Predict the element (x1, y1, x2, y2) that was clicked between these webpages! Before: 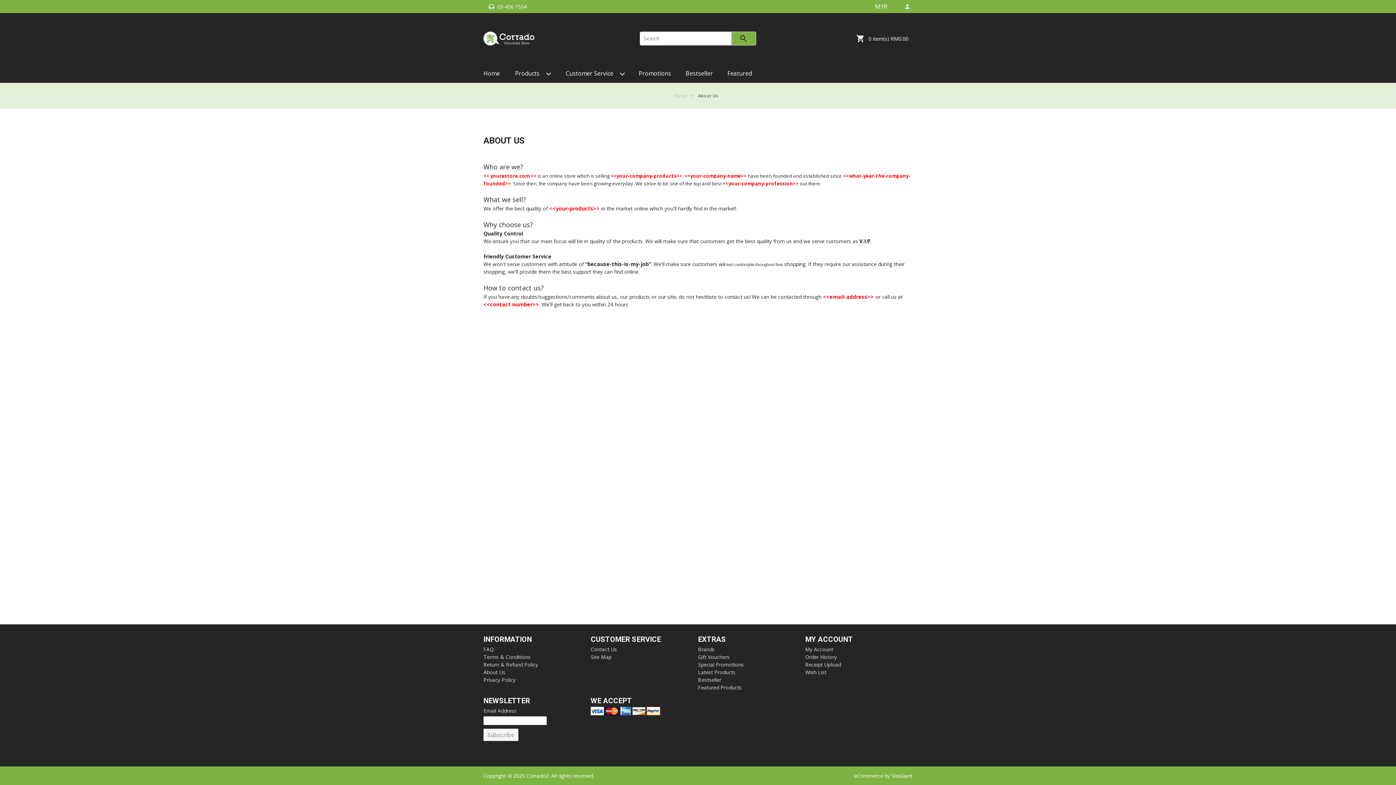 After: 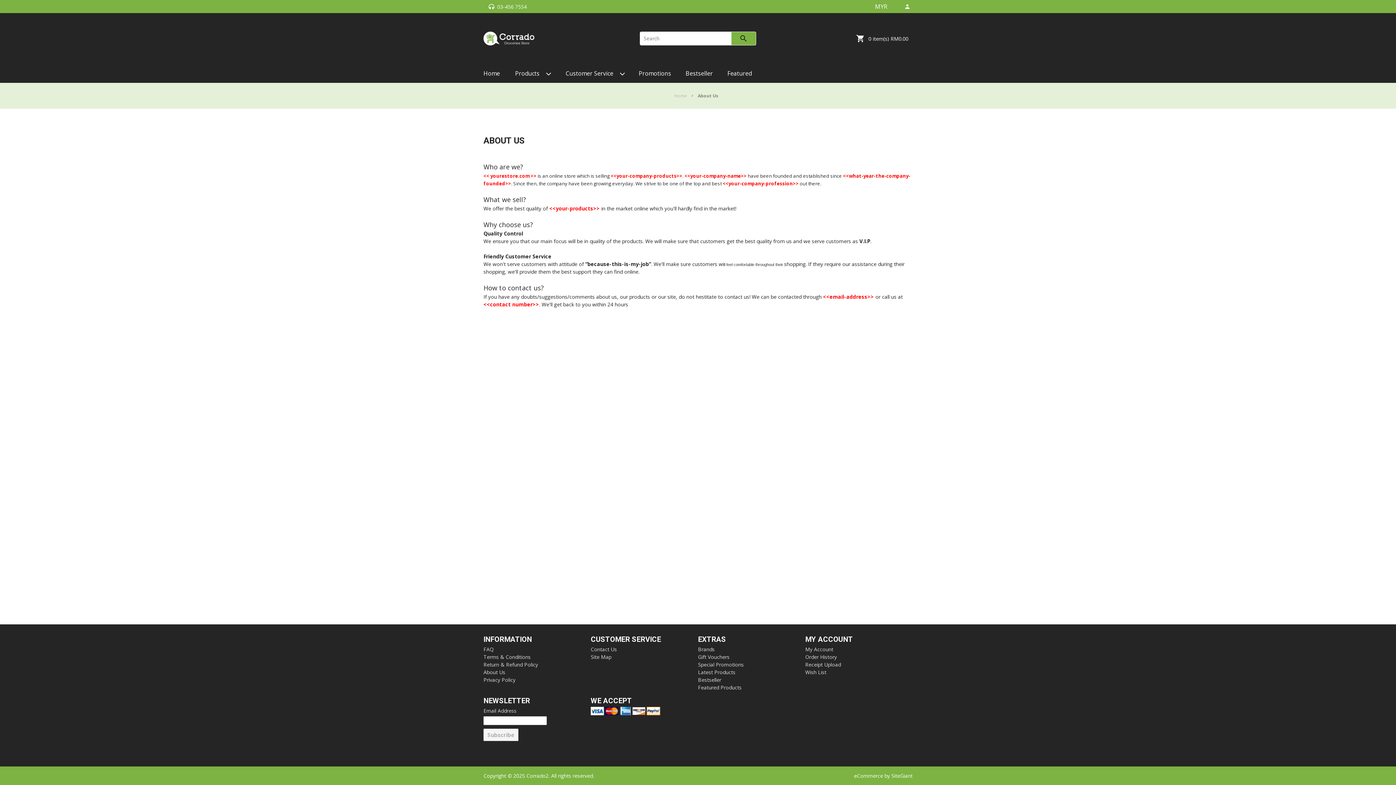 Action: label: EXTRAS bbox: (698, 635, 805, 643)